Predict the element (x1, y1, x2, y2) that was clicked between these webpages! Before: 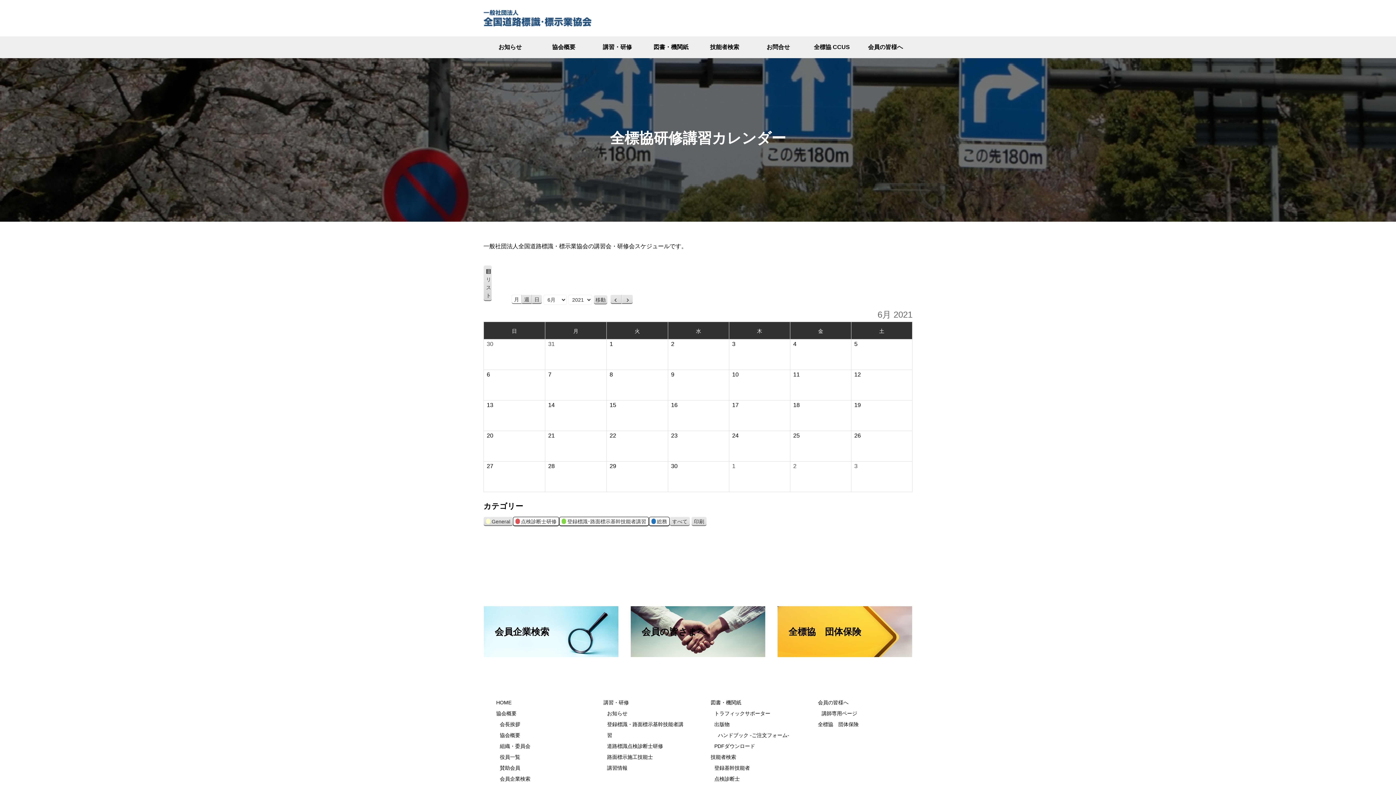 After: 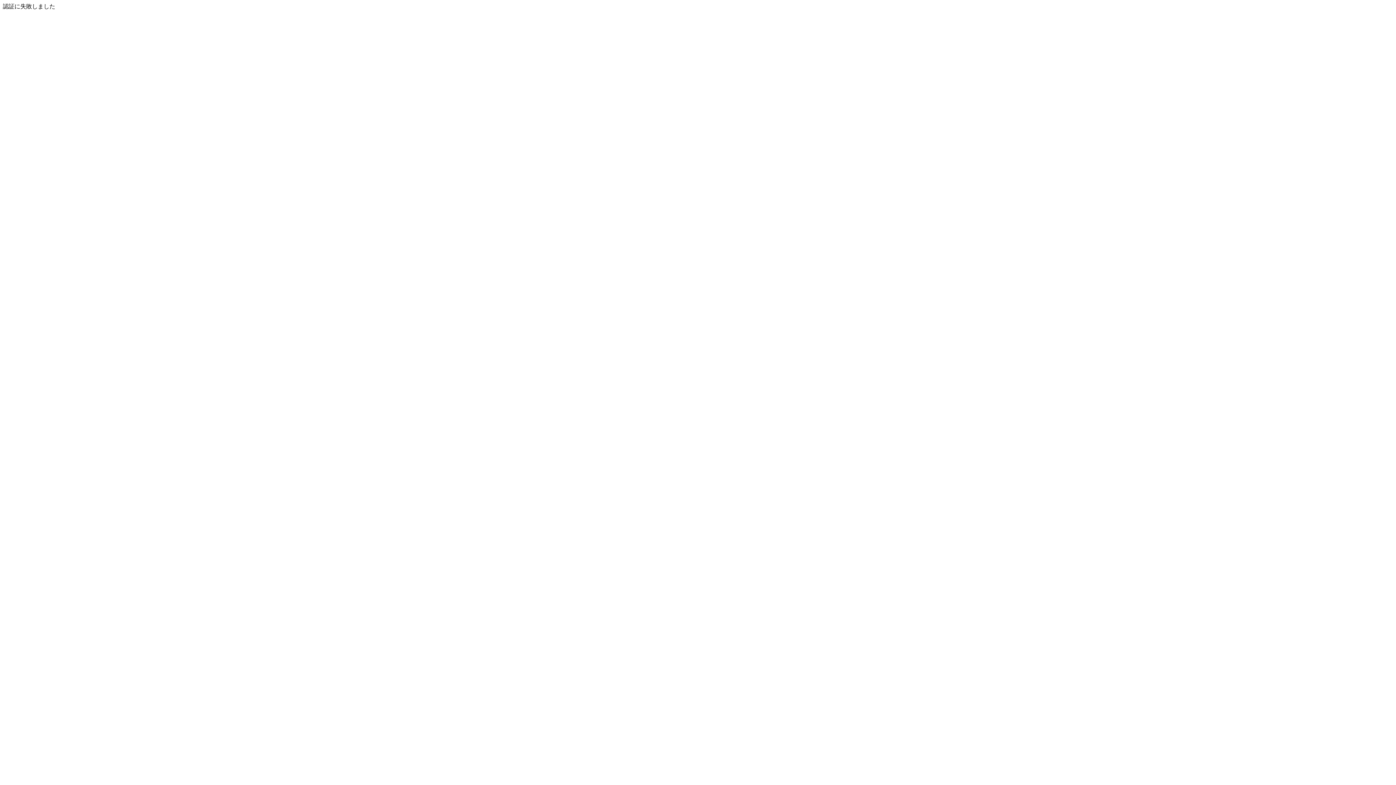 Action: bbox: (818, 700, 848, 705) label: 会員の皆様へ